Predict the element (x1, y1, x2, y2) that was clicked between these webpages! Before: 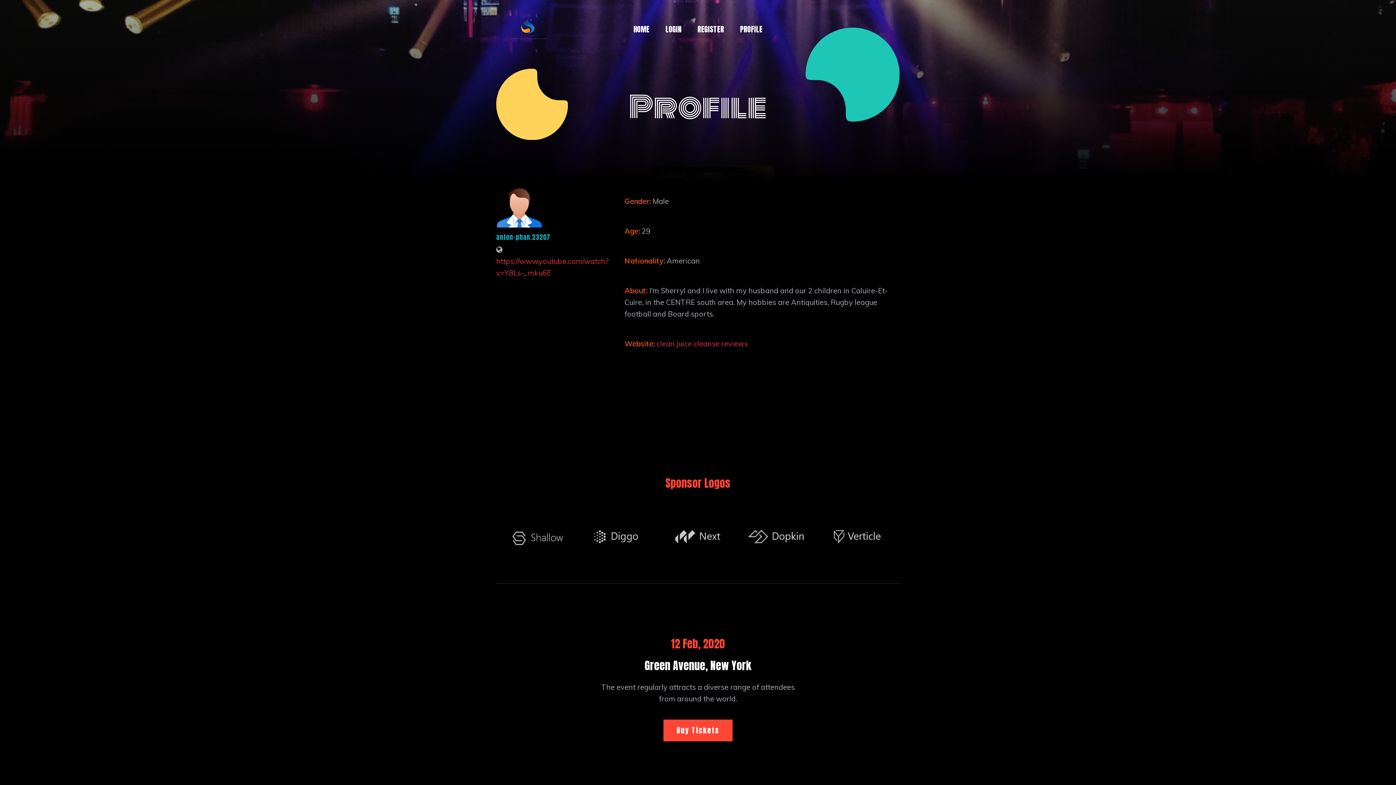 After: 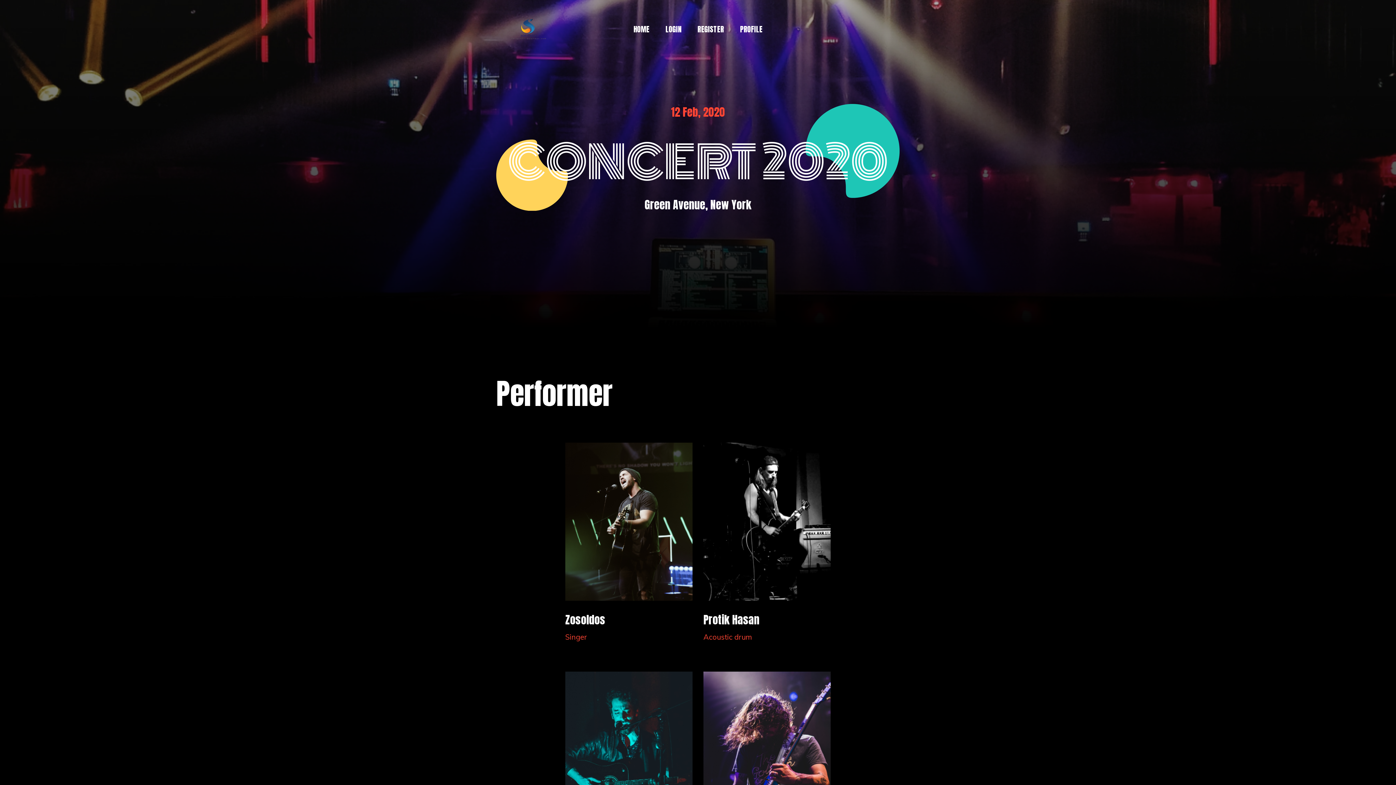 Action: bbox: (496, 25, 561, 32)